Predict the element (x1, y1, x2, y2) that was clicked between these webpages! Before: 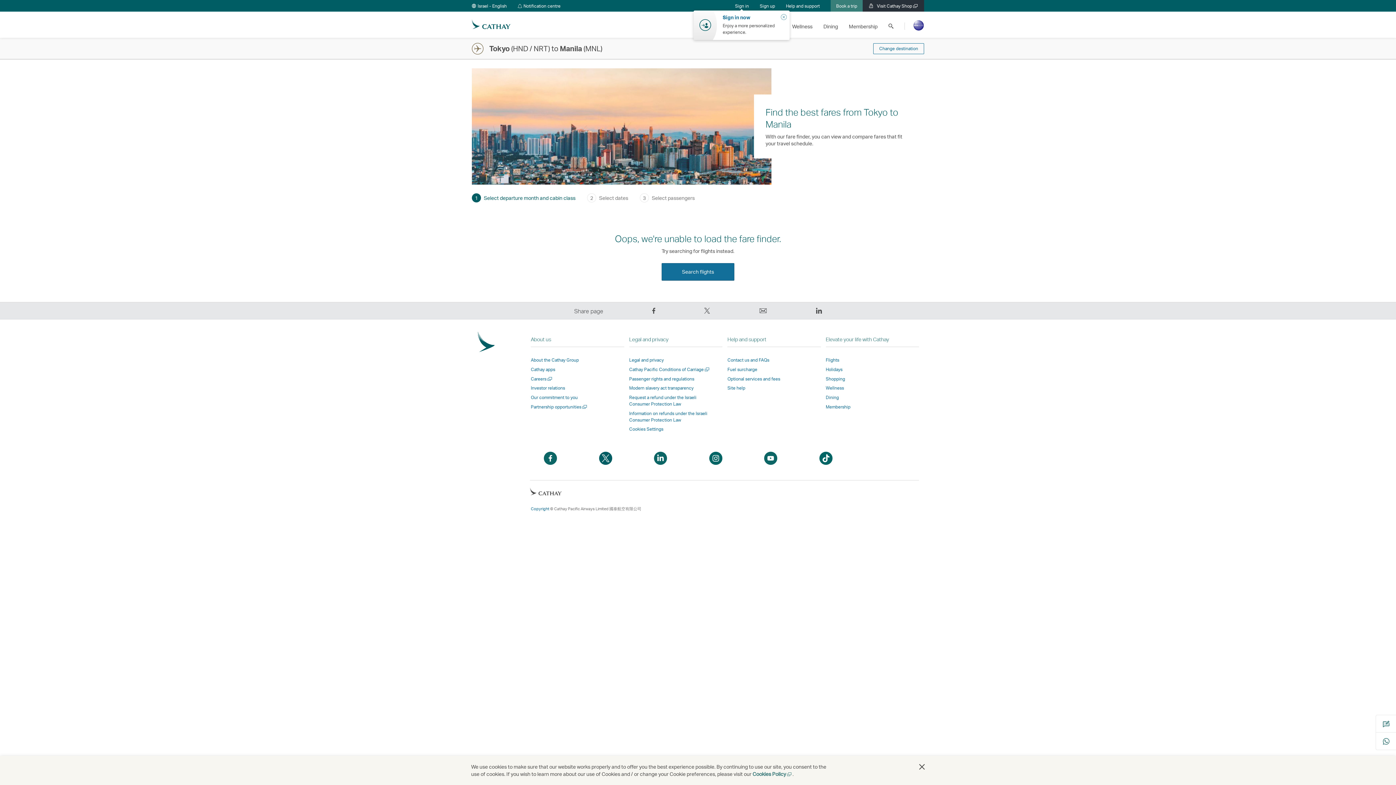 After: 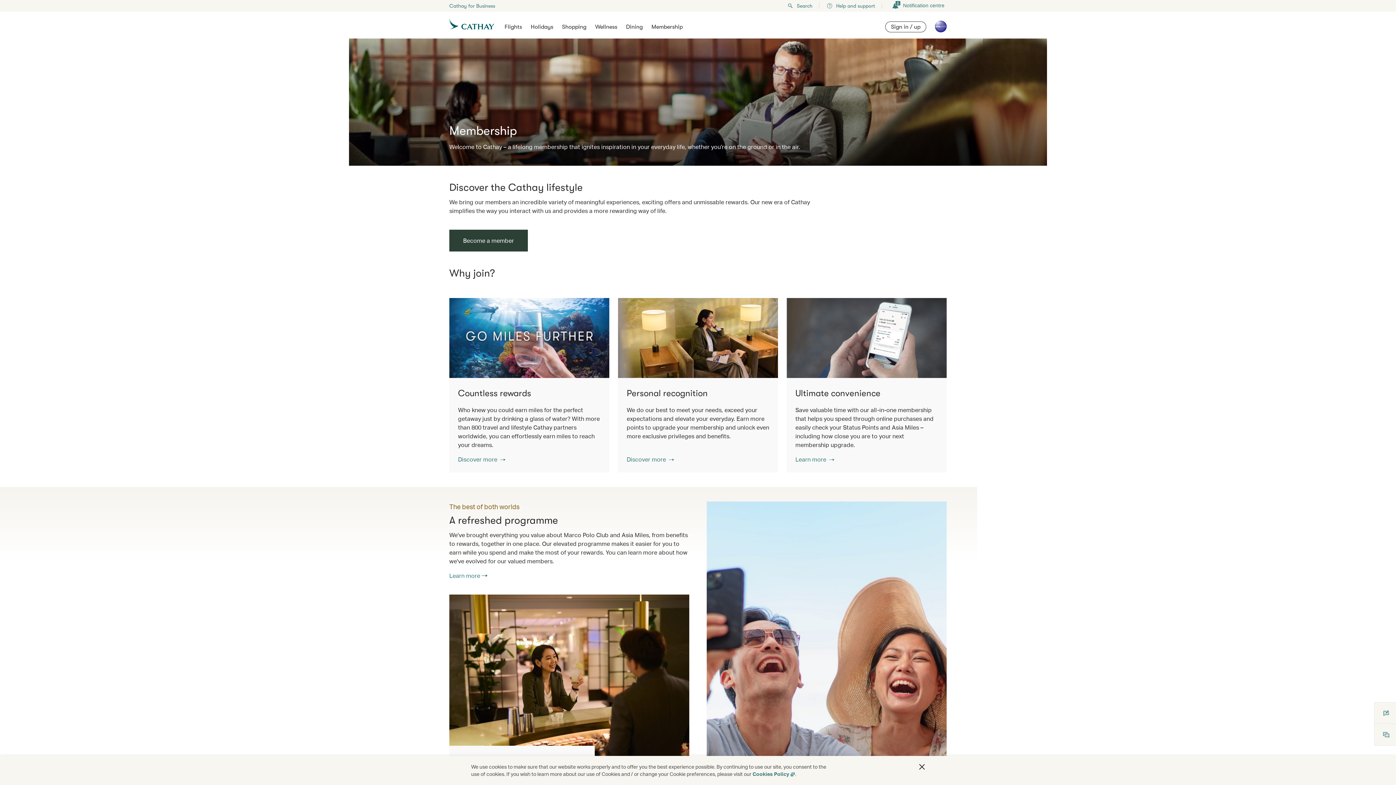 Action: label: Membership bbox: (843, 12, 883, 37)